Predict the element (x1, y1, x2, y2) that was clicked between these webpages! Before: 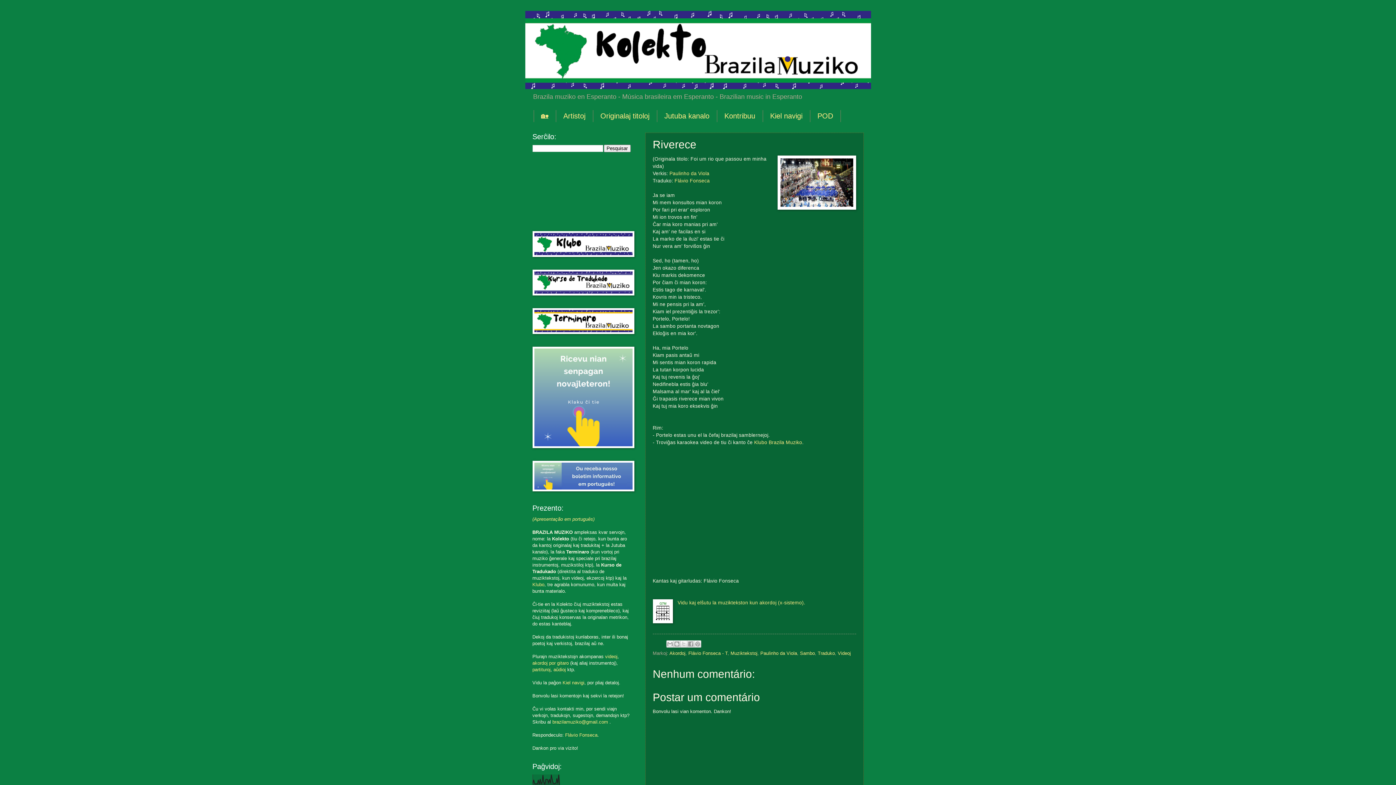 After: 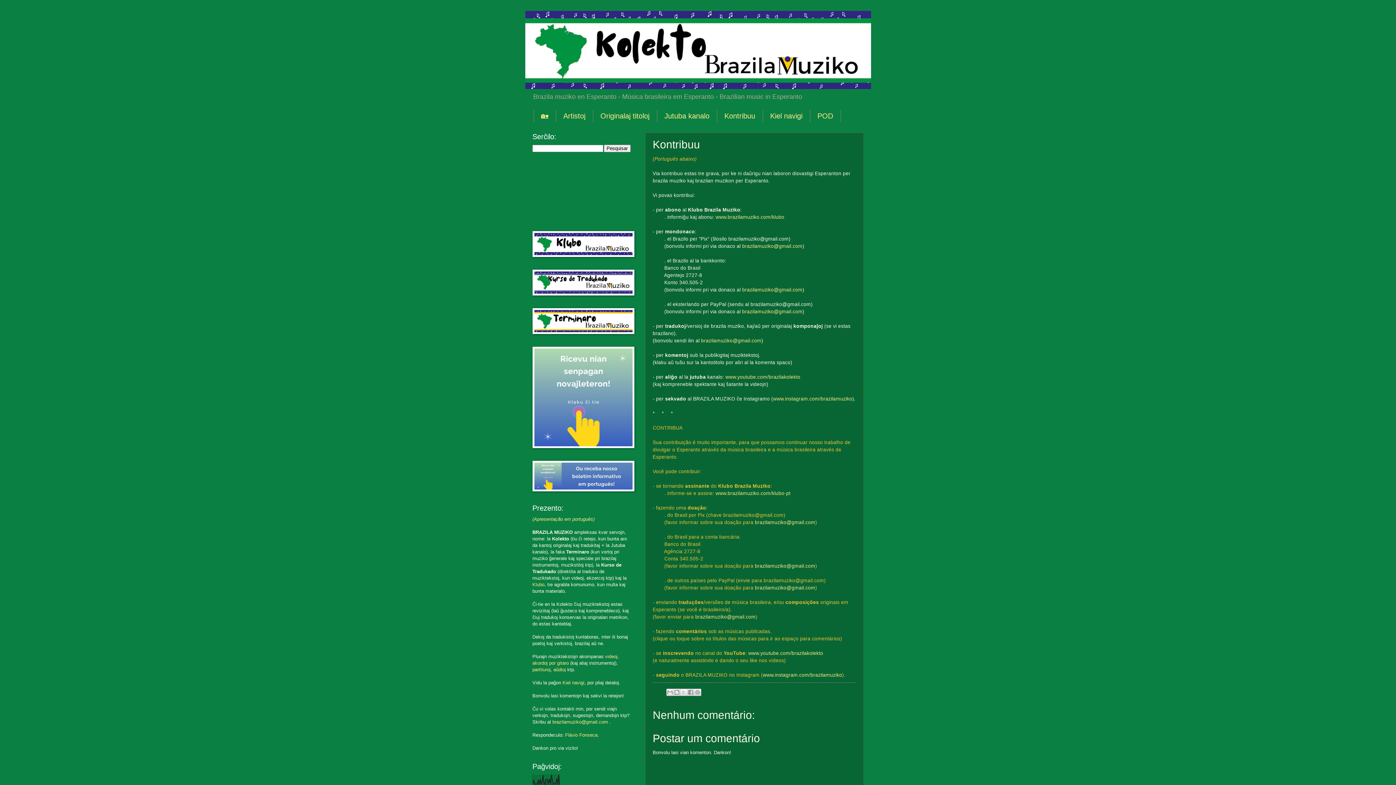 Action: label: Kontribuu bbox: (717, 110, 763, 122)